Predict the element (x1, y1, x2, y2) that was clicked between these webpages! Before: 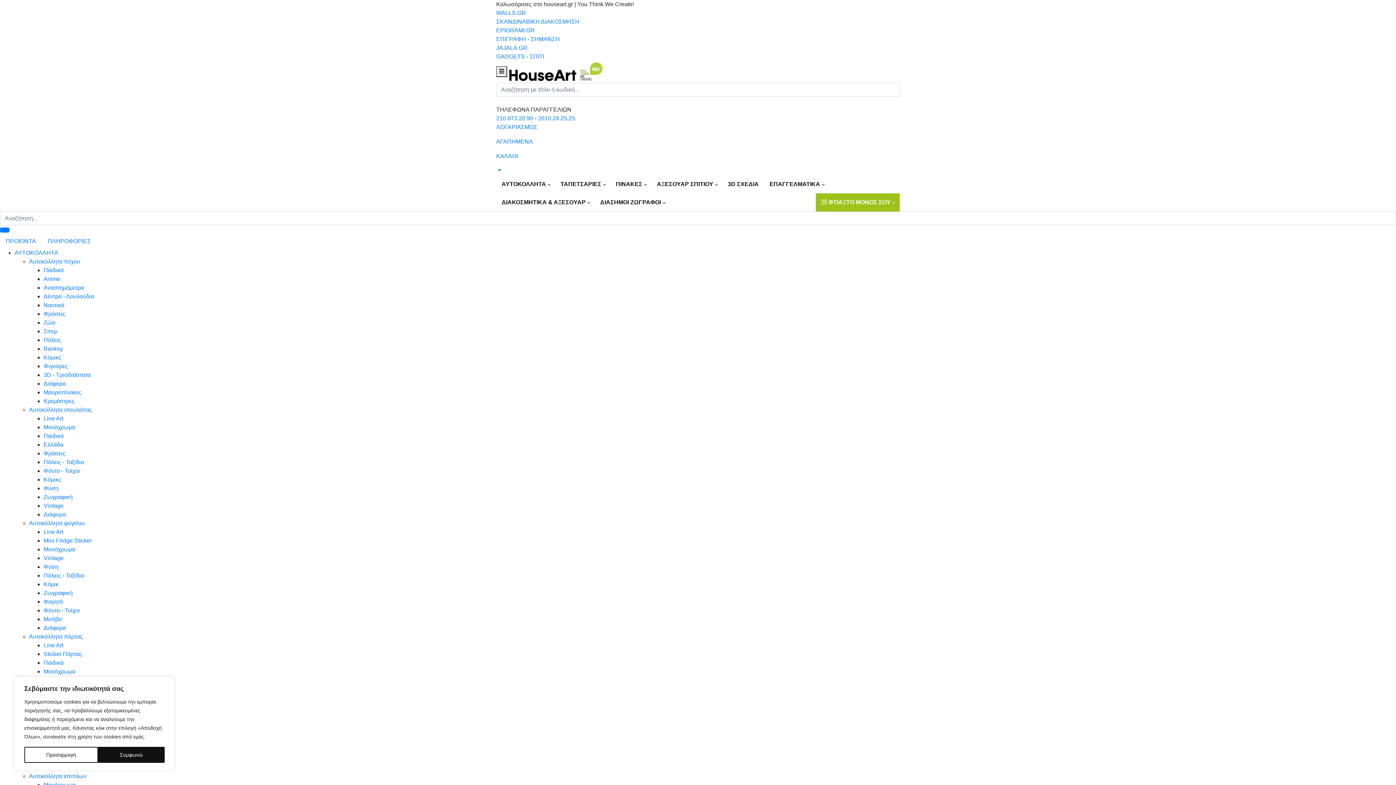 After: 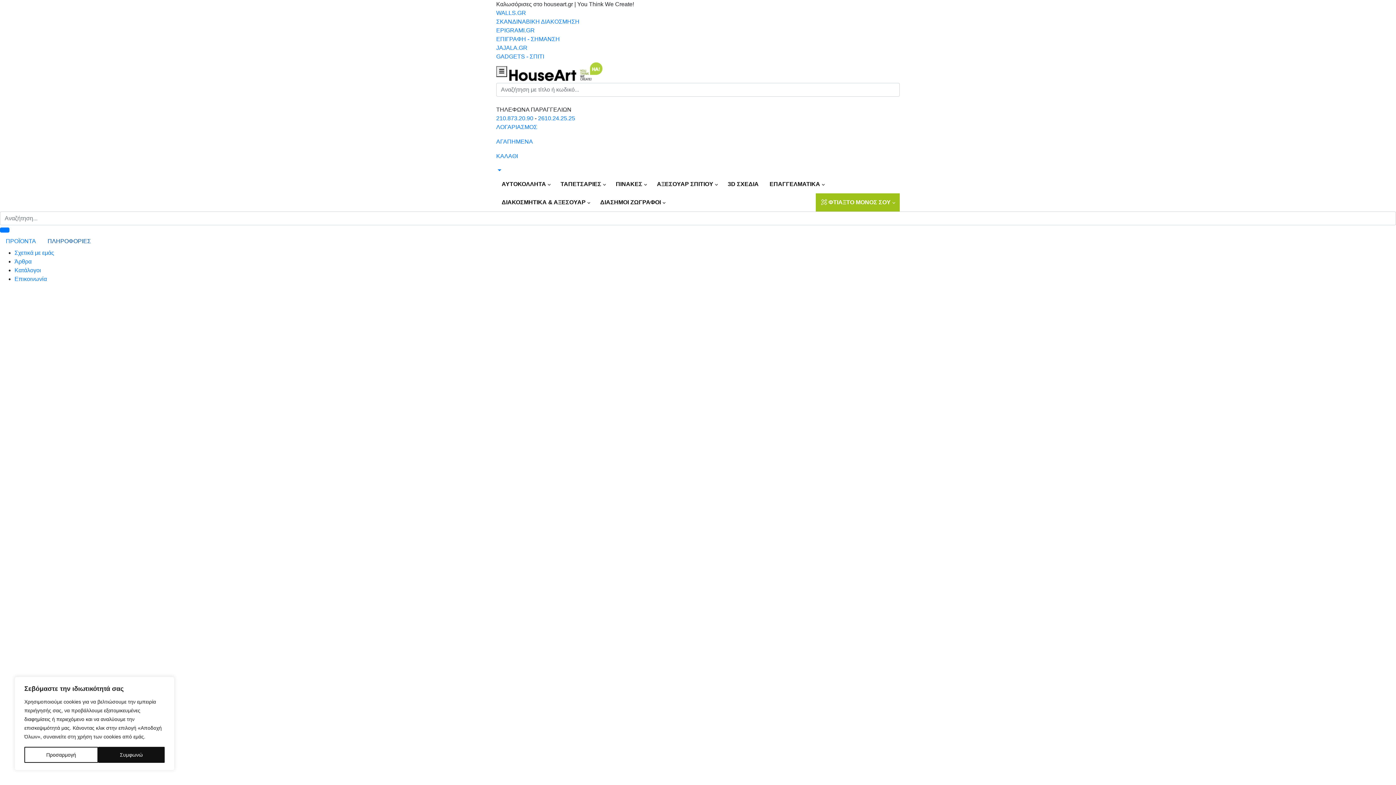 Action: label: ΠΛΗΡΟΦΟΡΙΕΣ bbox: (41, 234, 96, 248)